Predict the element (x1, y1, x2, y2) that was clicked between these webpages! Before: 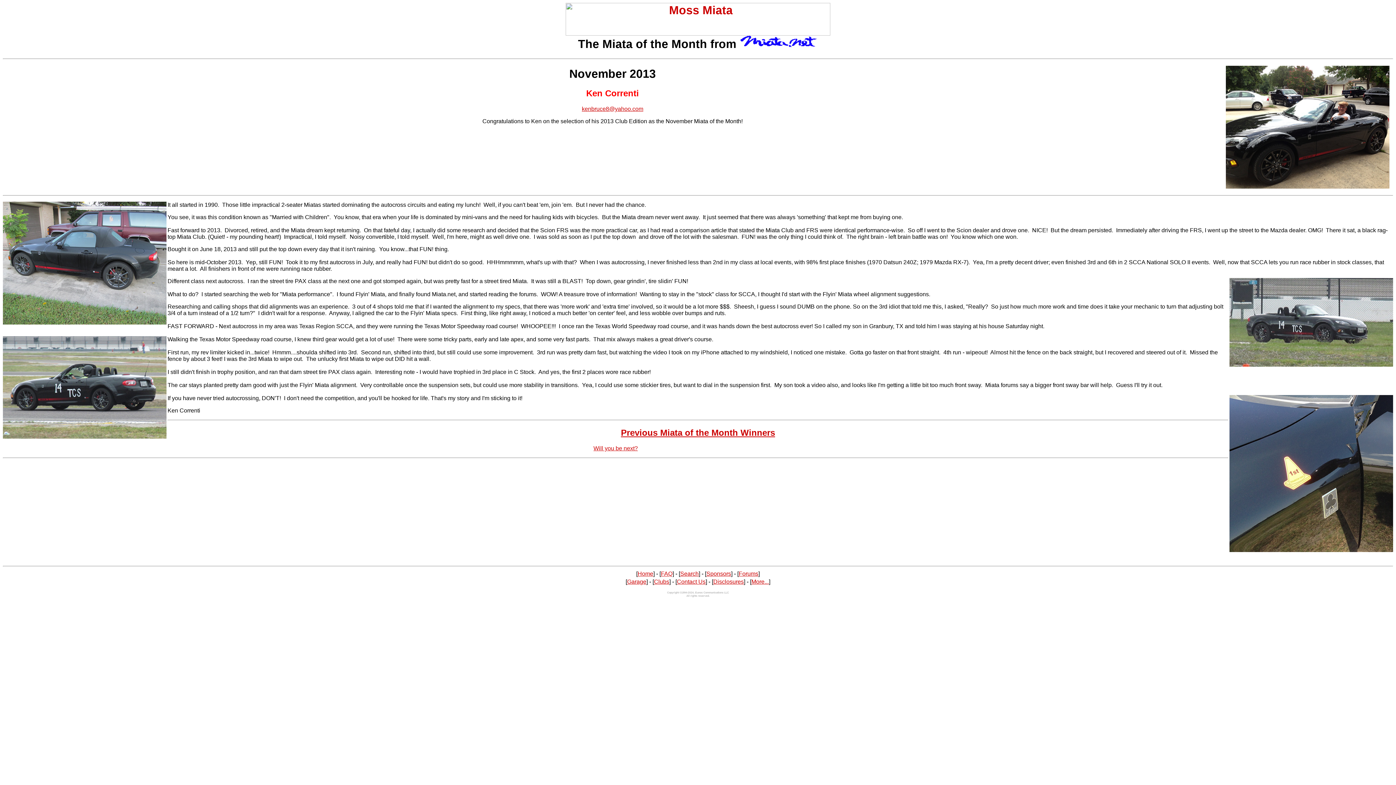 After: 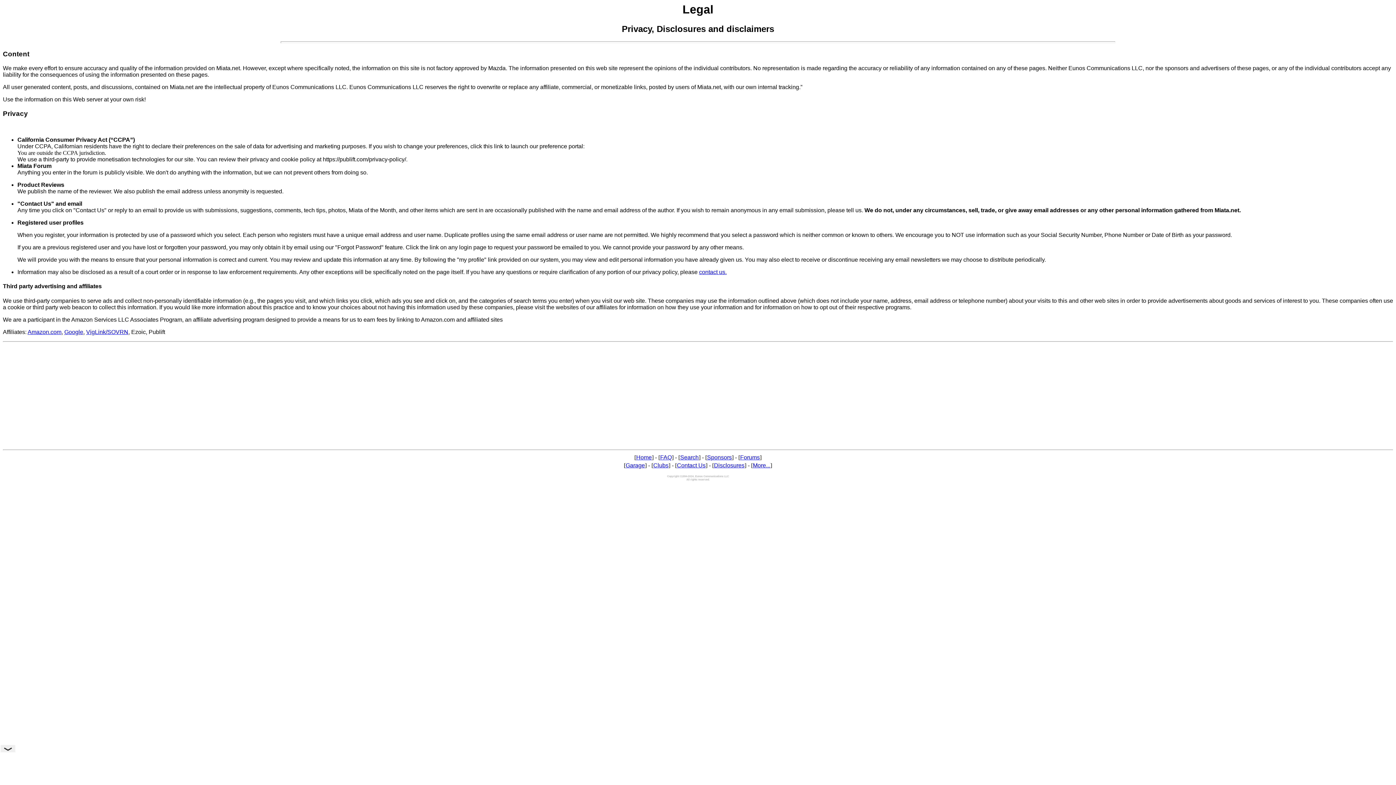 Action: label: Disclosures bbox: (713, 579, 744, 585)